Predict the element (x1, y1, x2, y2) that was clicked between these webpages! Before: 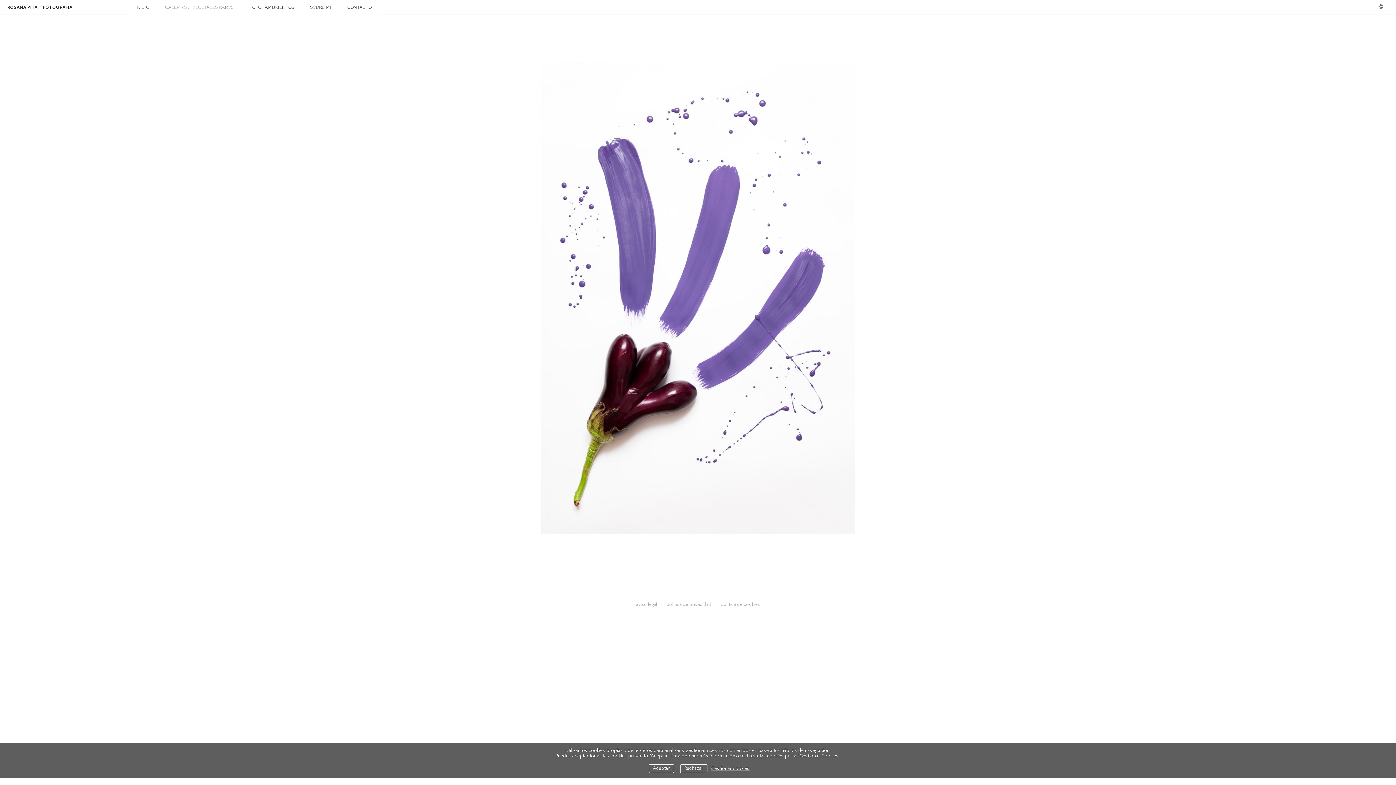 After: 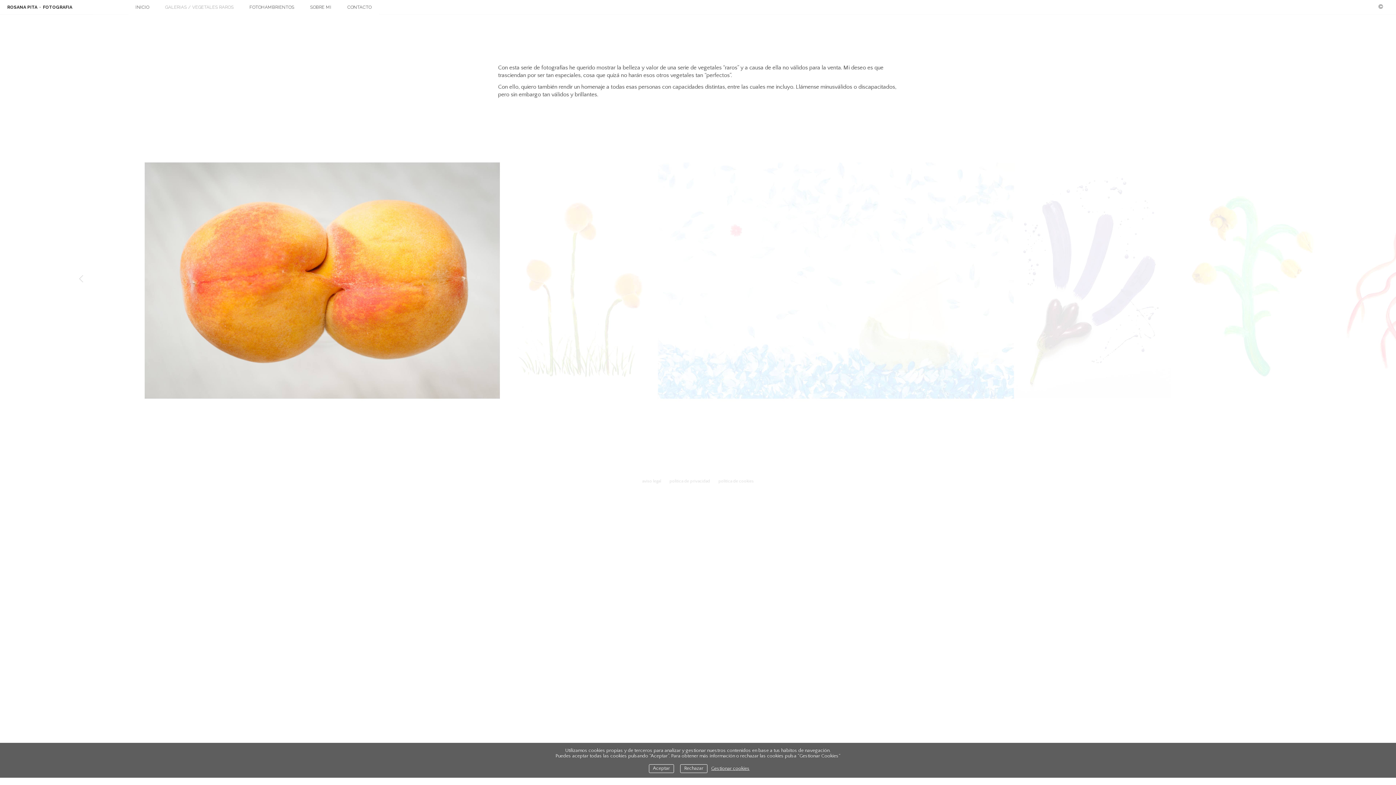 Action: bbox: (541, 529, 855, 536)